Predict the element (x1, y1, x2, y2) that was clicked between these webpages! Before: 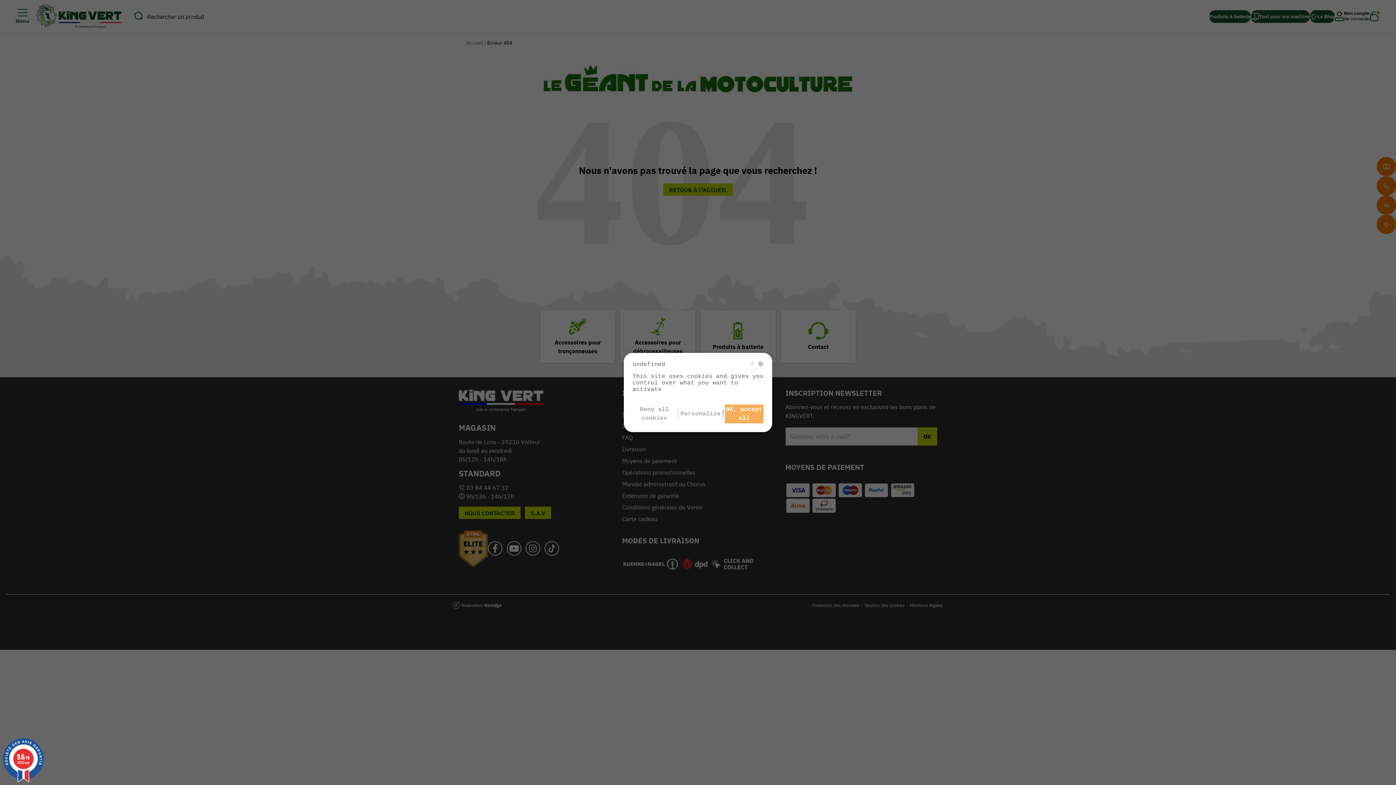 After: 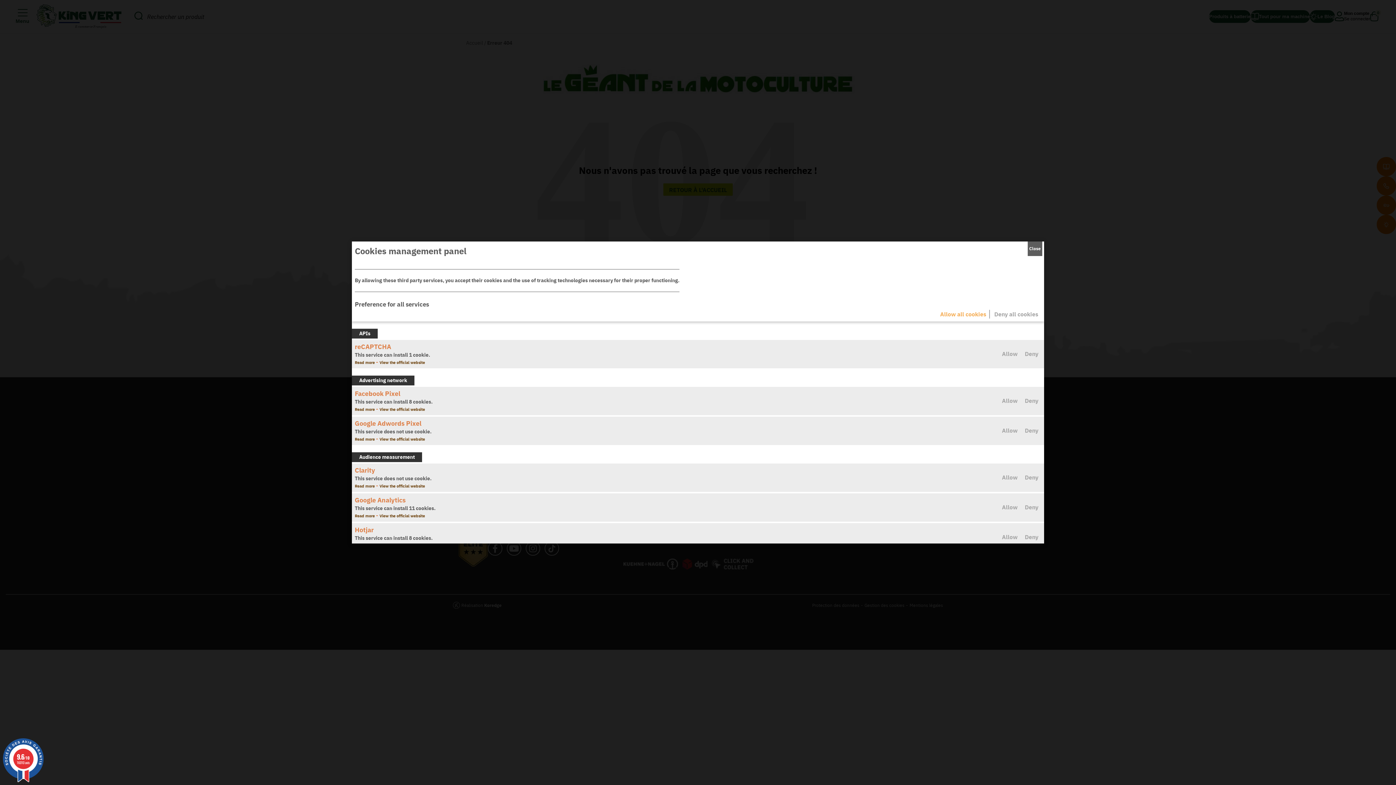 Action: label: Personalize bbox: (680, 409, 721, 419)